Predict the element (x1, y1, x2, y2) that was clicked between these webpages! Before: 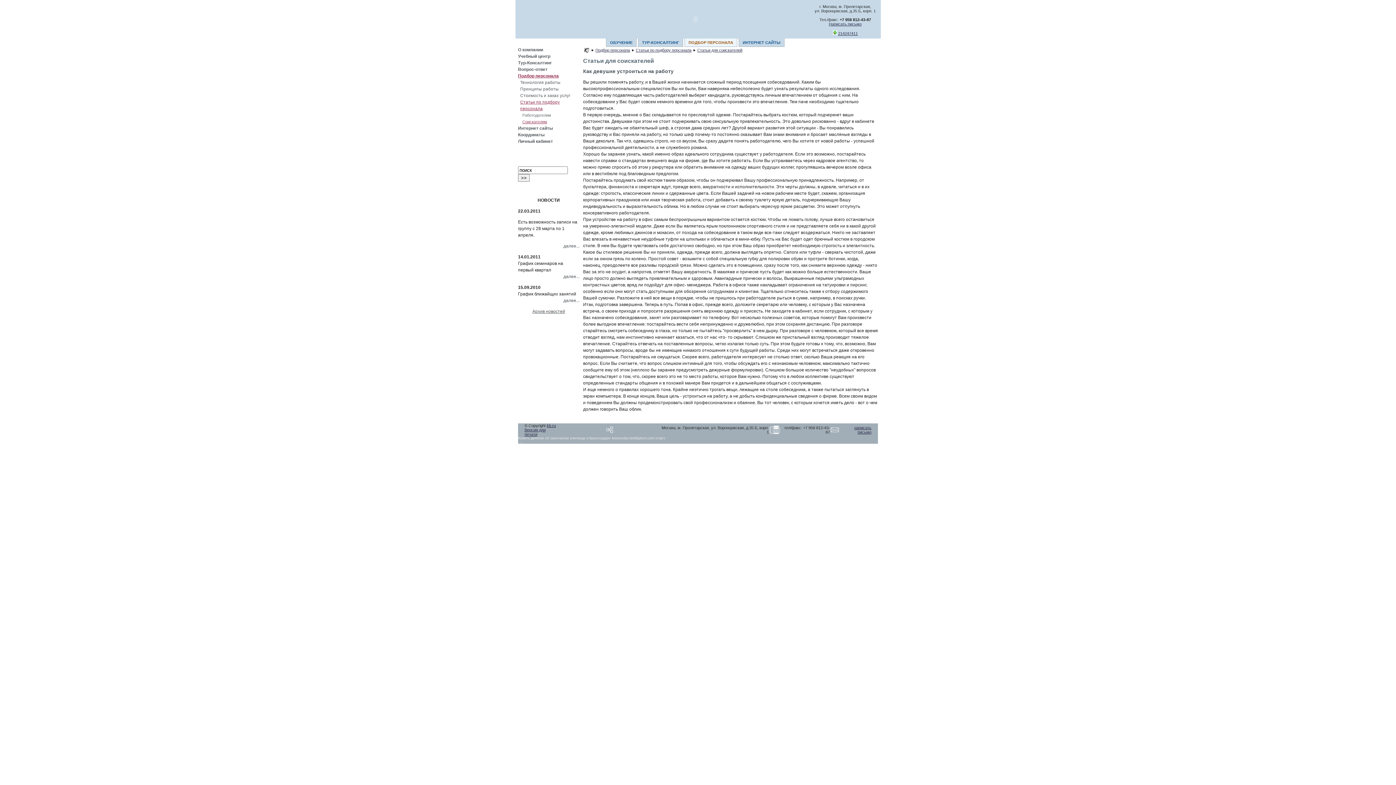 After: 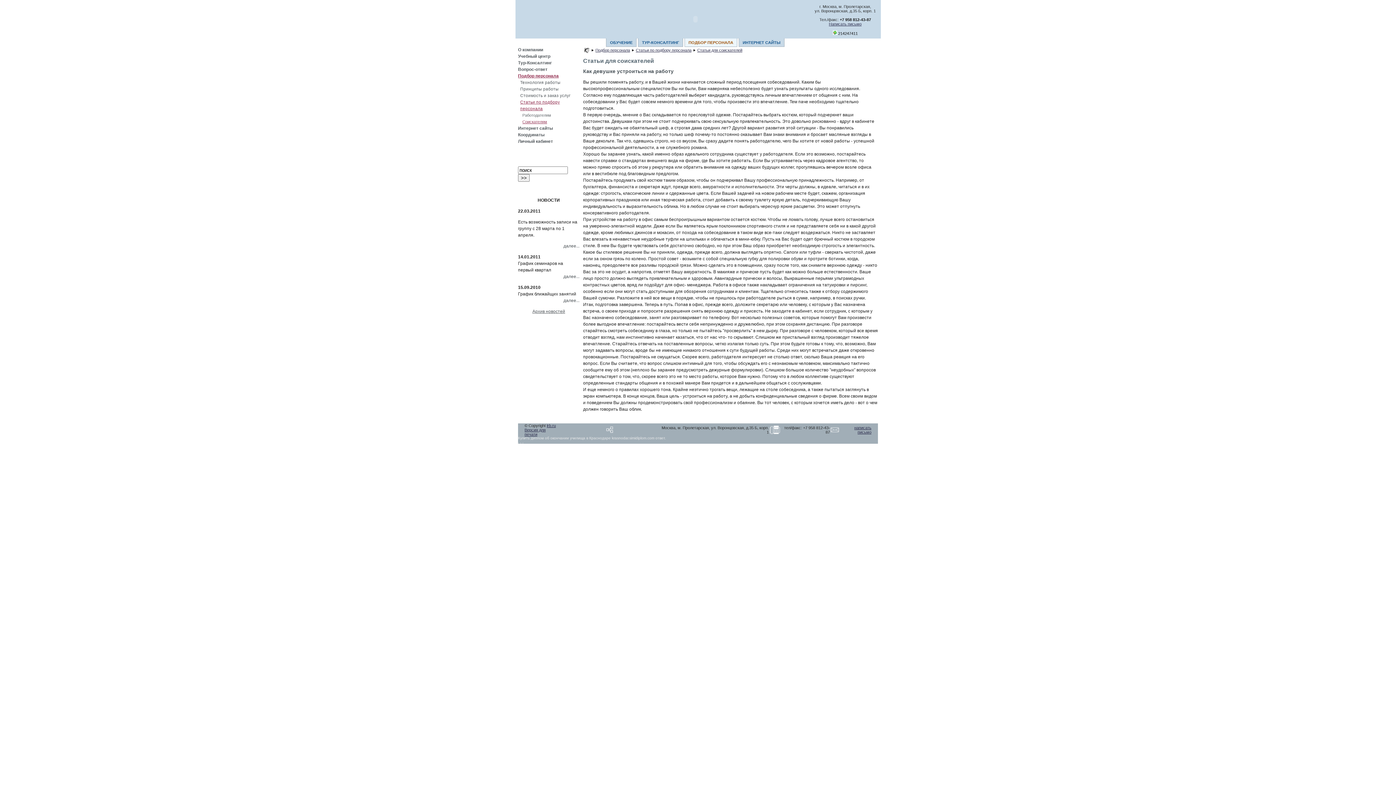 Action: bbox: (838, 31, 858, 35) label: 214247411